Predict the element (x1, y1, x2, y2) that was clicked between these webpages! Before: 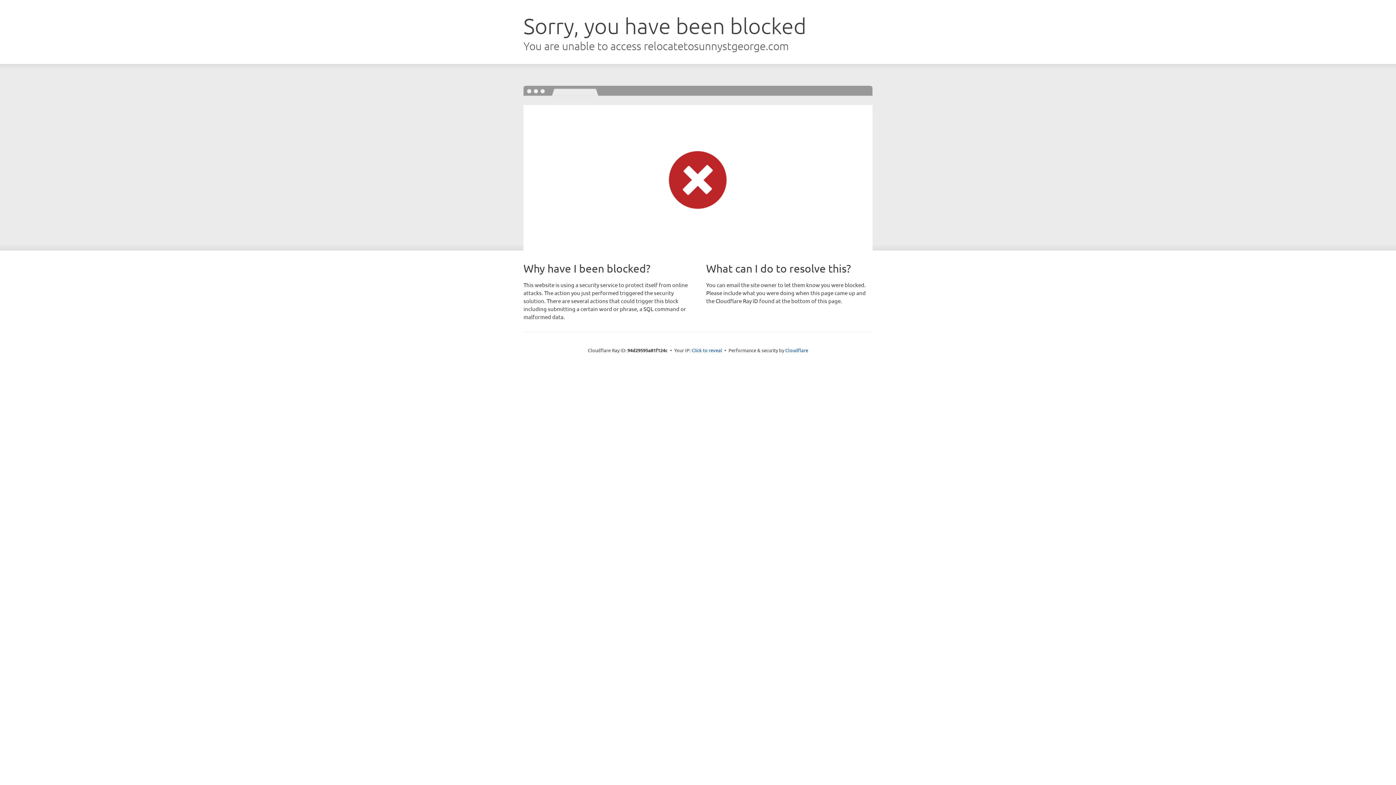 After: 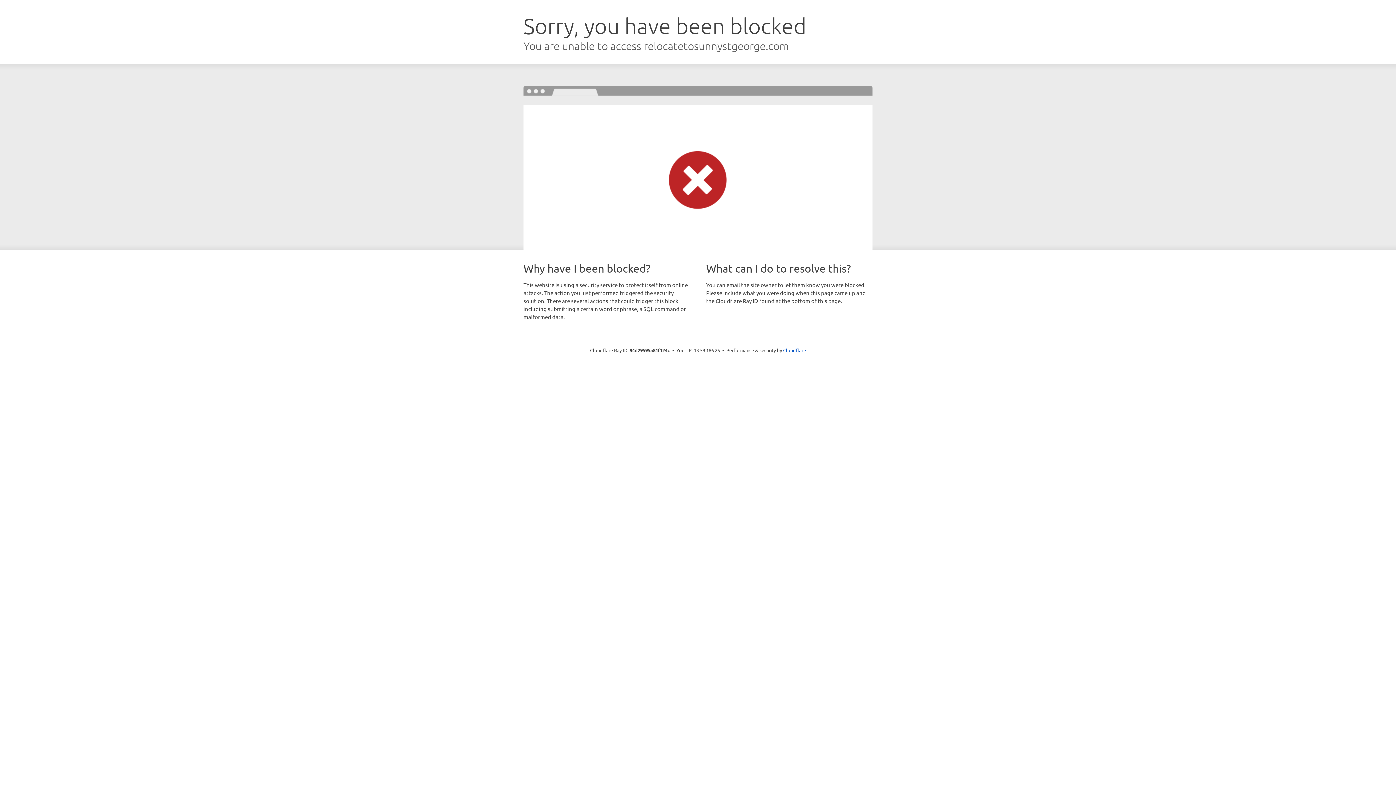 Action: label: Click to reveal bbox: (691, 346, 722, 353)